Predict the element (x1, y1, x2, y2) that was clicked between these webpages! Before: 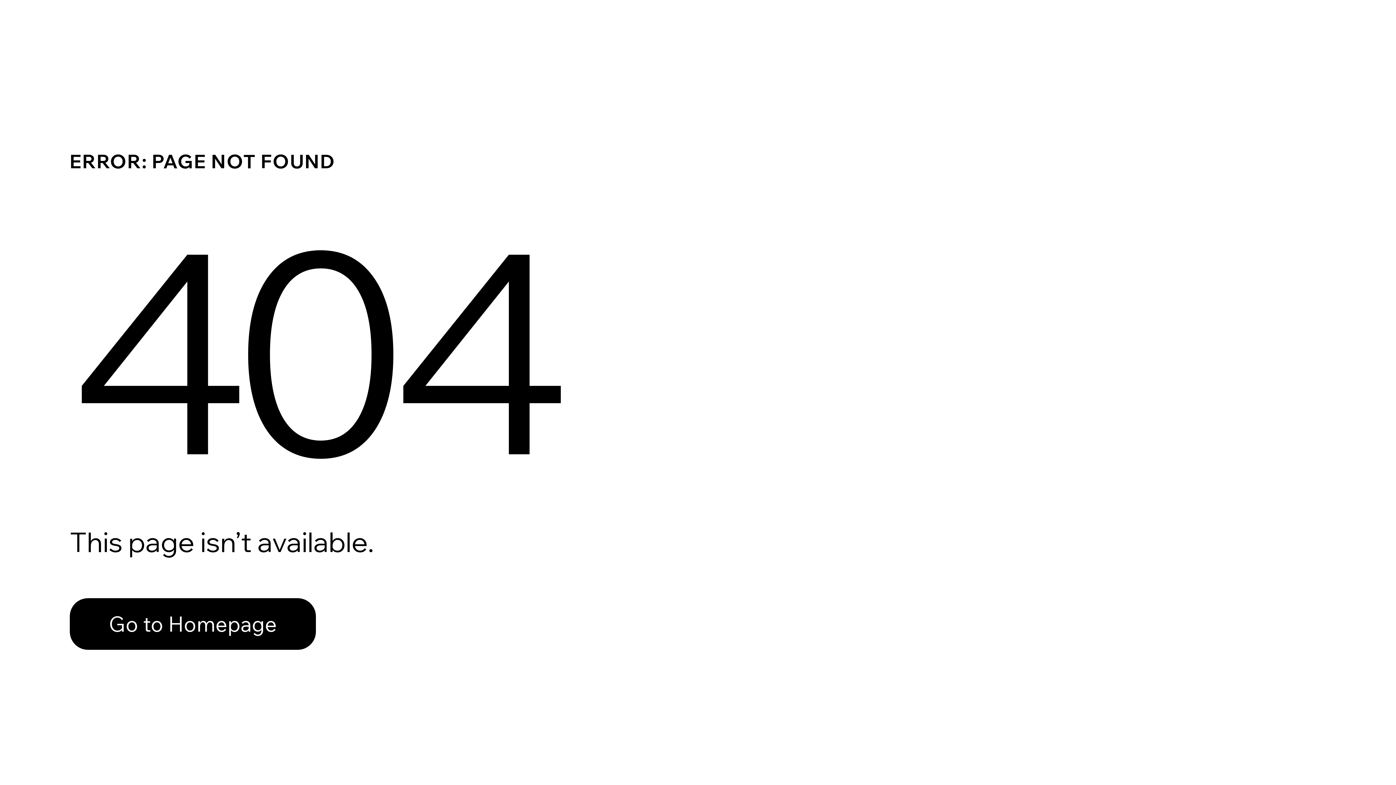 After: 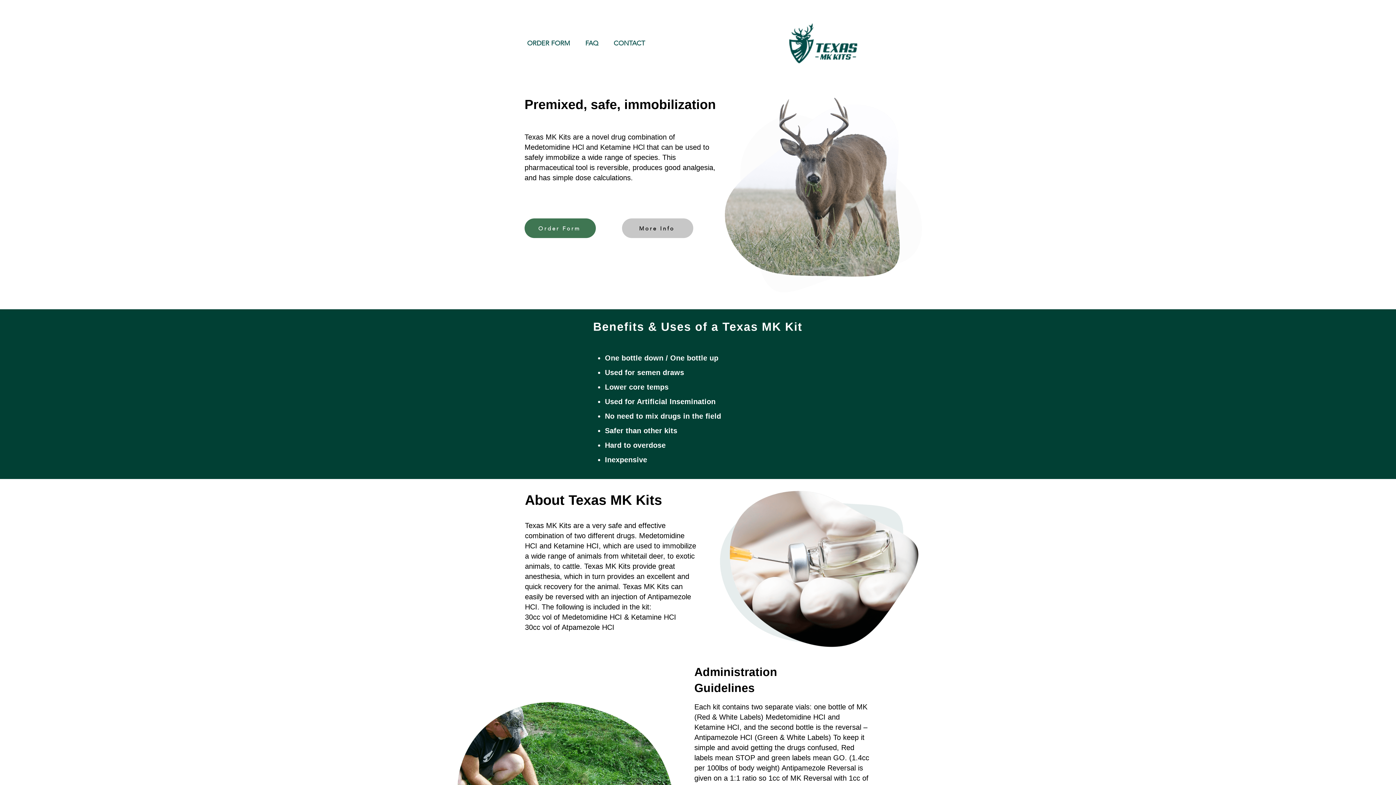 Action: bbox: (69, 582, 768, 659) label: Go to Homepage